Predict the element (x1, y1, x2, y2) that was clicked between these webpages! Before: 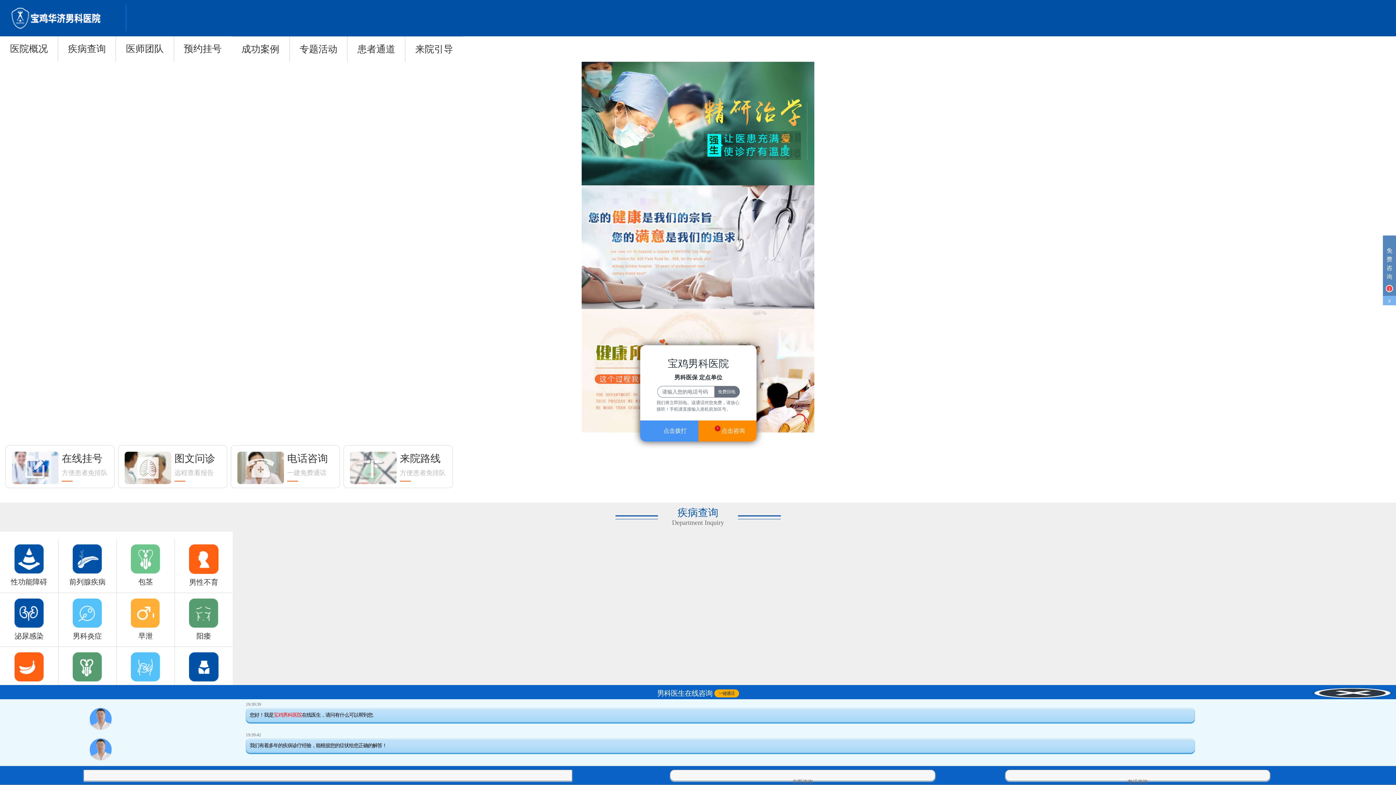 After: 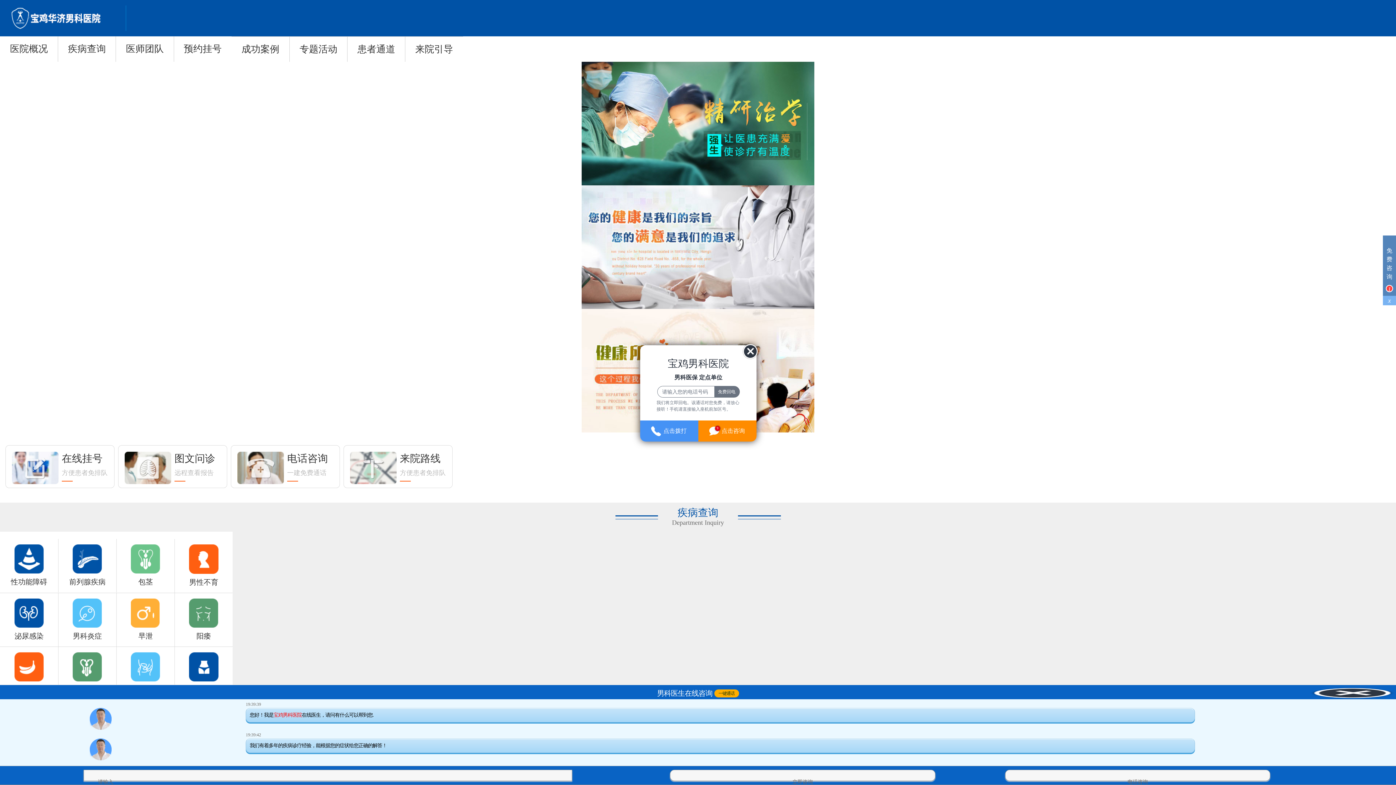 Action: bbox: (581, 185, 814, 309)